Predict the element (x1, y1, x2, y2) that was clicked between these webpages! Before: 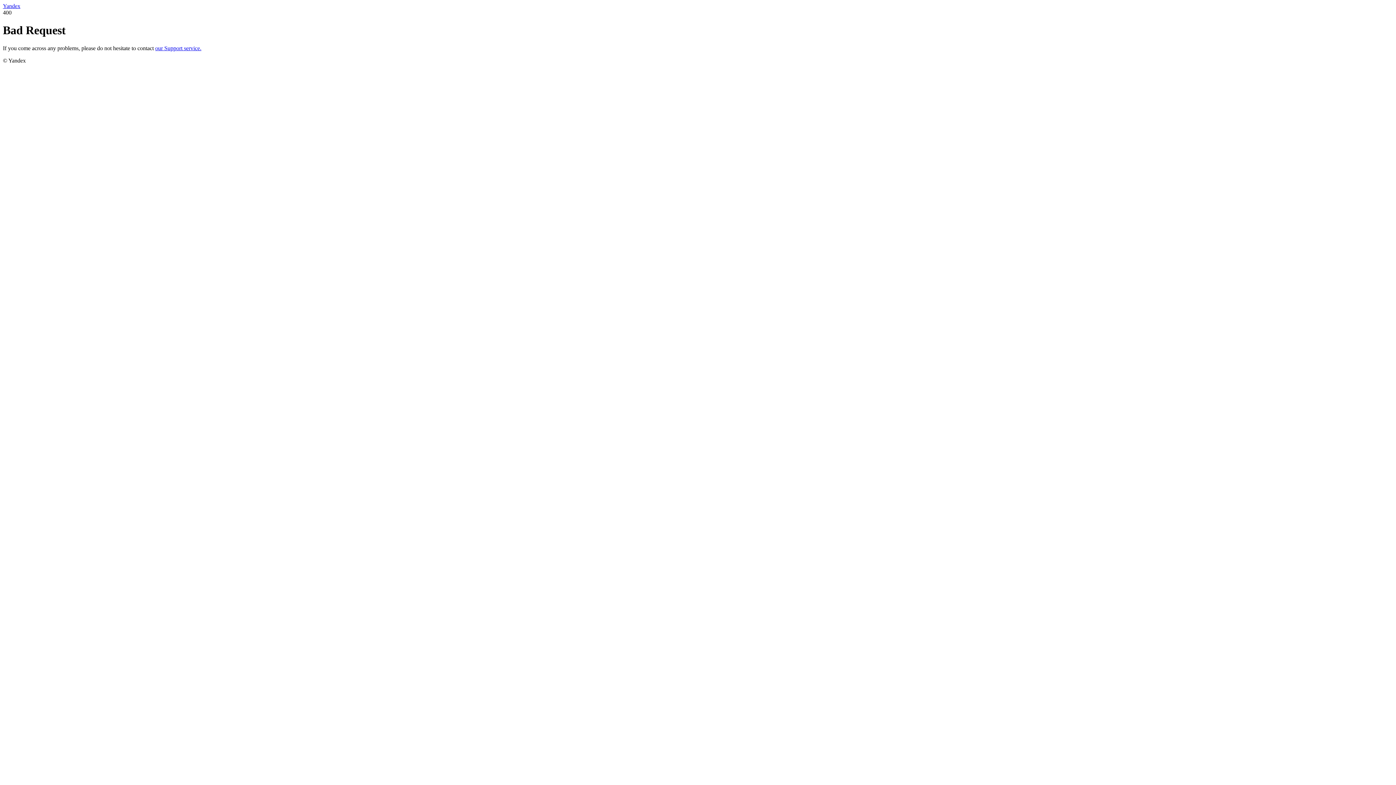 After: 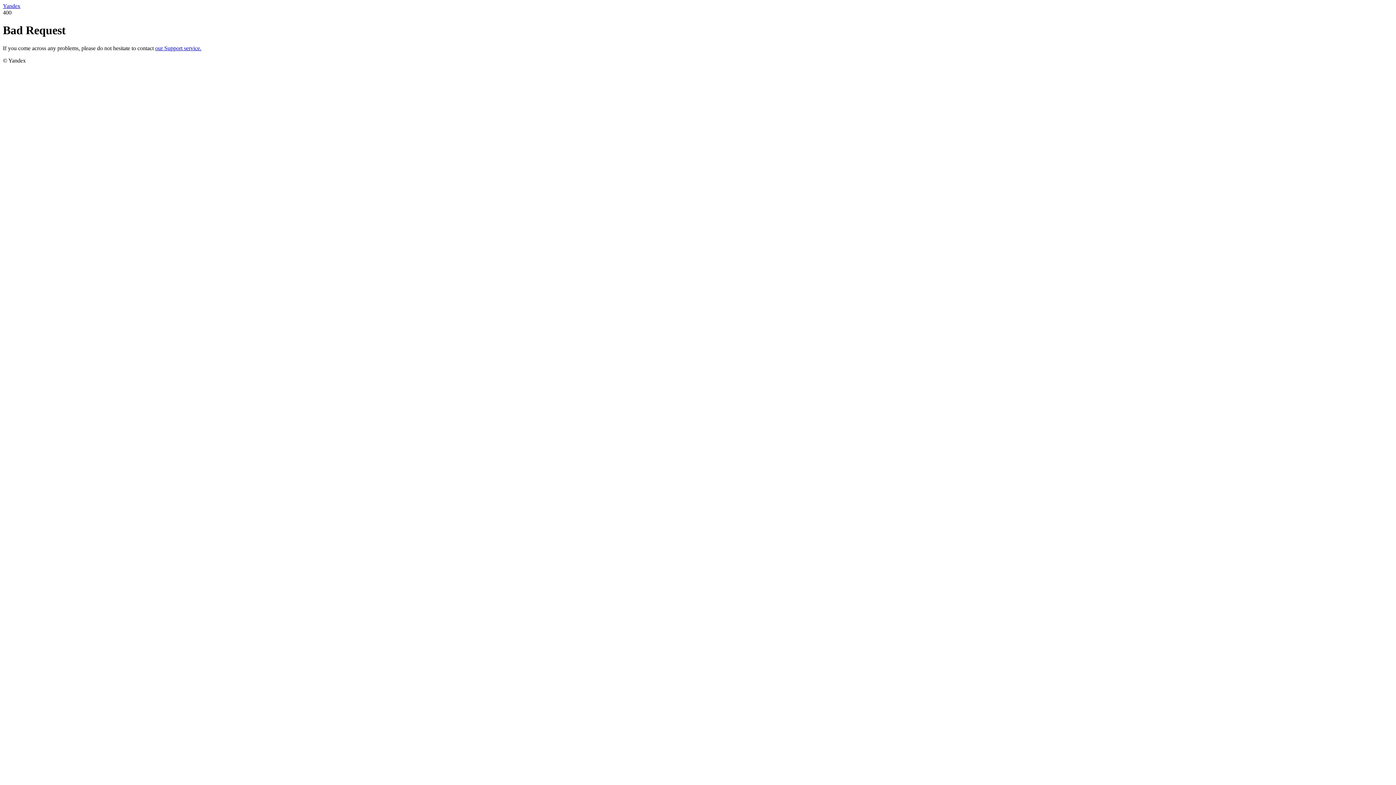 Action: label: our Support service. bbox: (155, 45, 201, 51)